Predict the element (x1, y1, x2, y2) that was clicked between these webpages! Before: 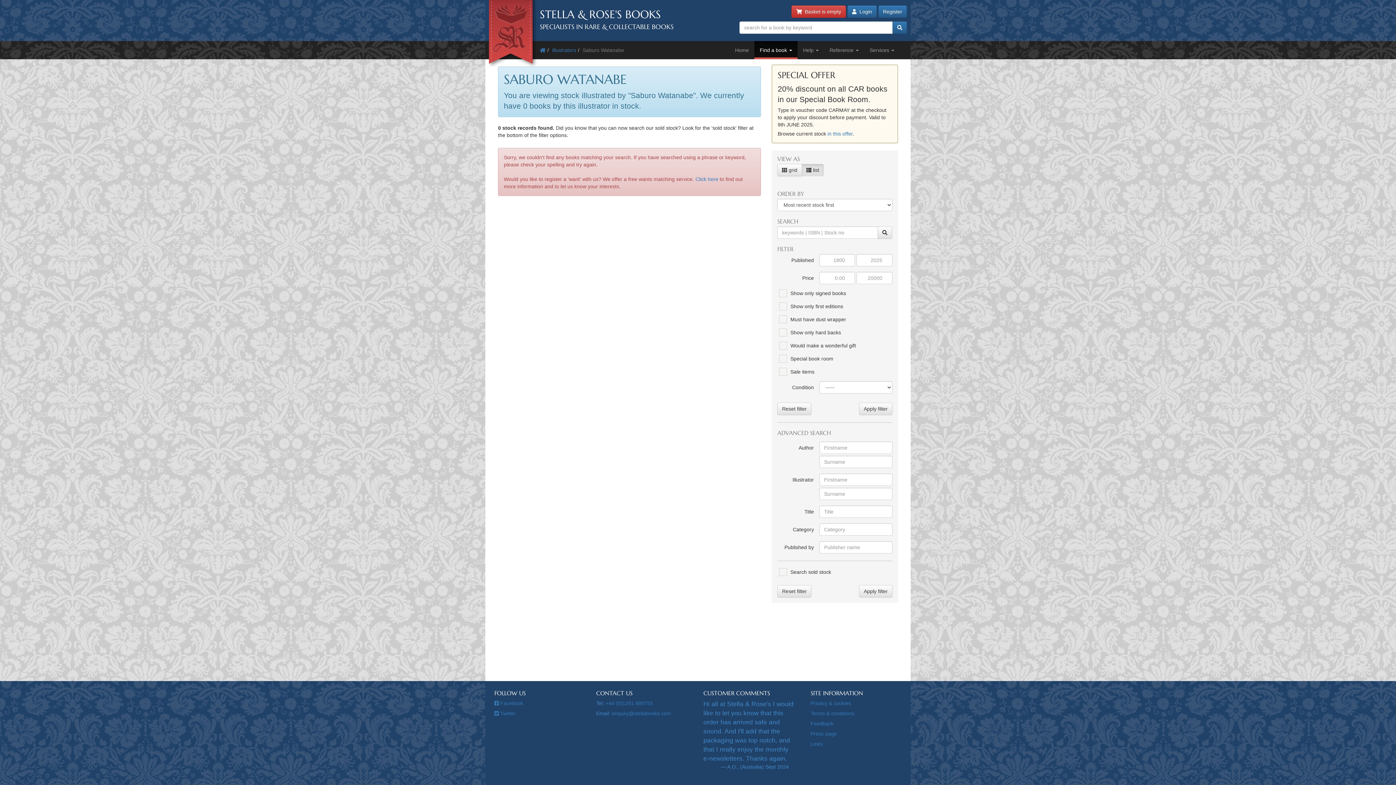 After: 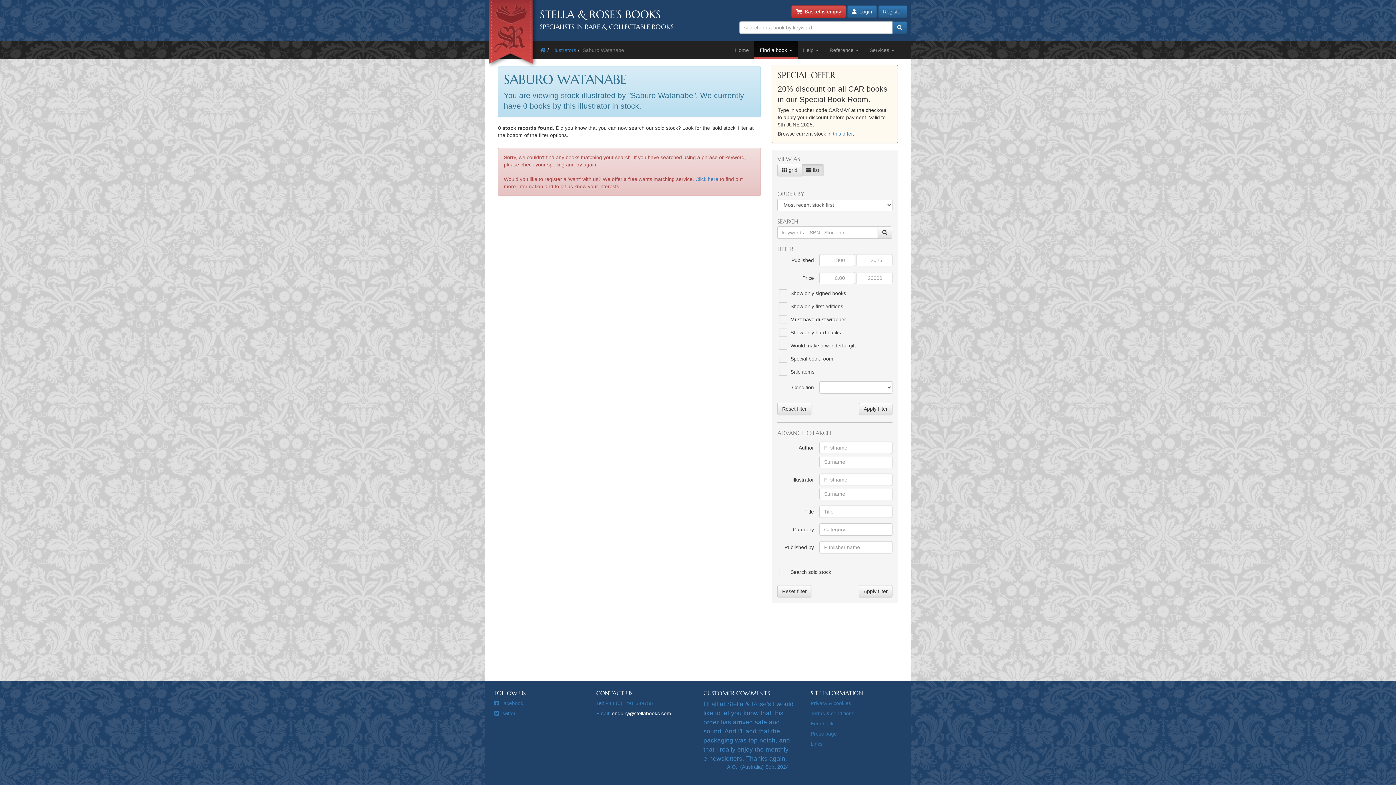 Action: label: enquiry@stellabooks.com bbox: (612, 710, 671, 716)